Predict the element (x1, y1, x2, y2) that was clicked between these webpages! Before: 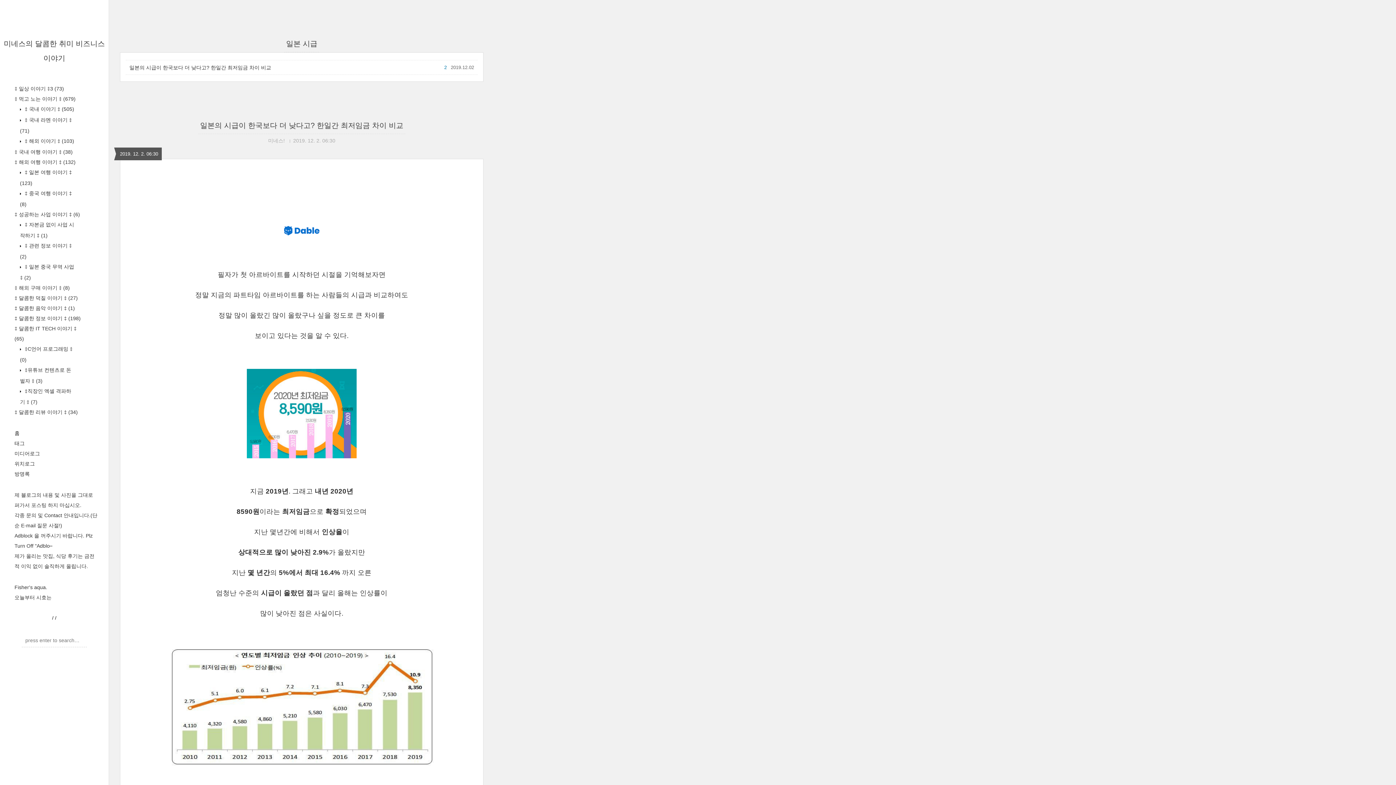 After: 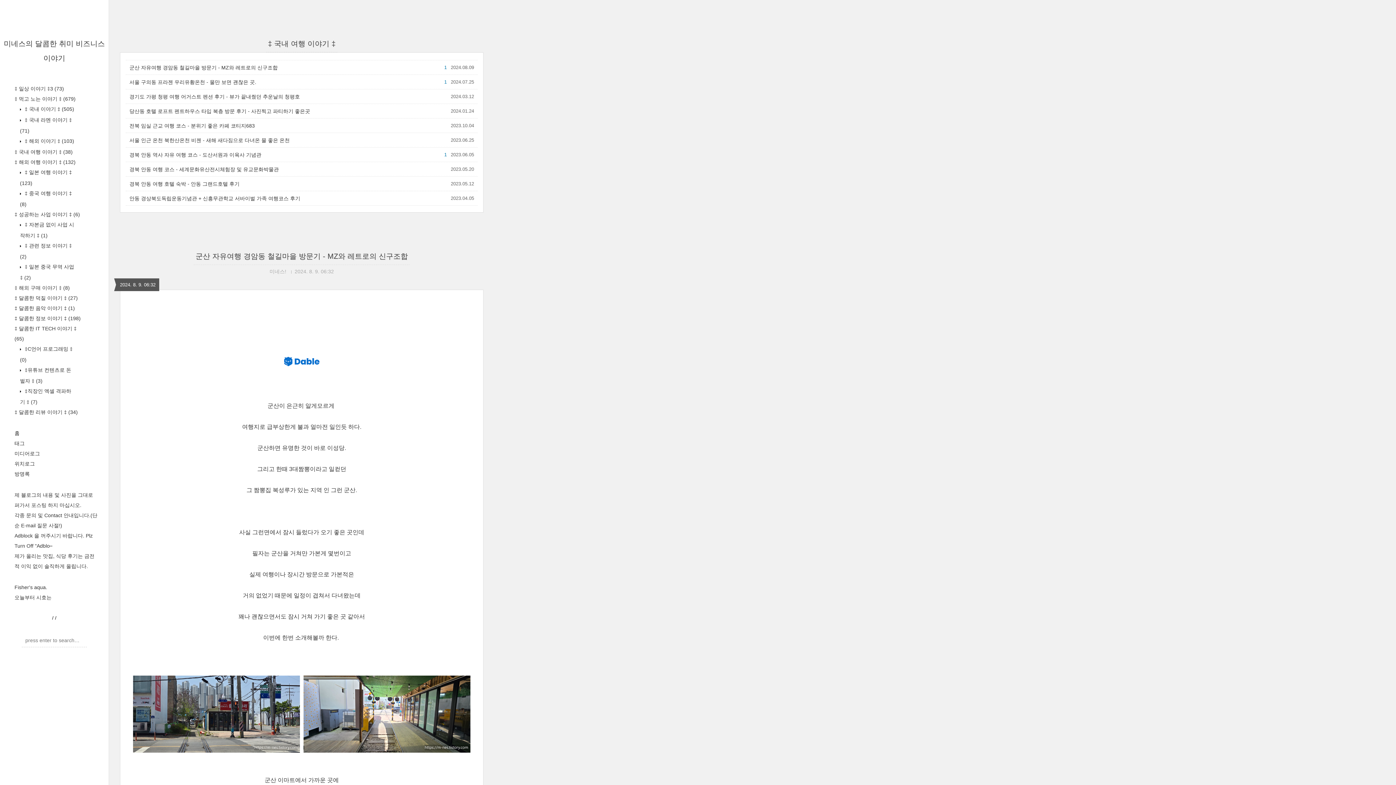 Action: bbox: (14, 149, 72, 154) label: ‡ 국내 여행 이야기 ‡ (38)